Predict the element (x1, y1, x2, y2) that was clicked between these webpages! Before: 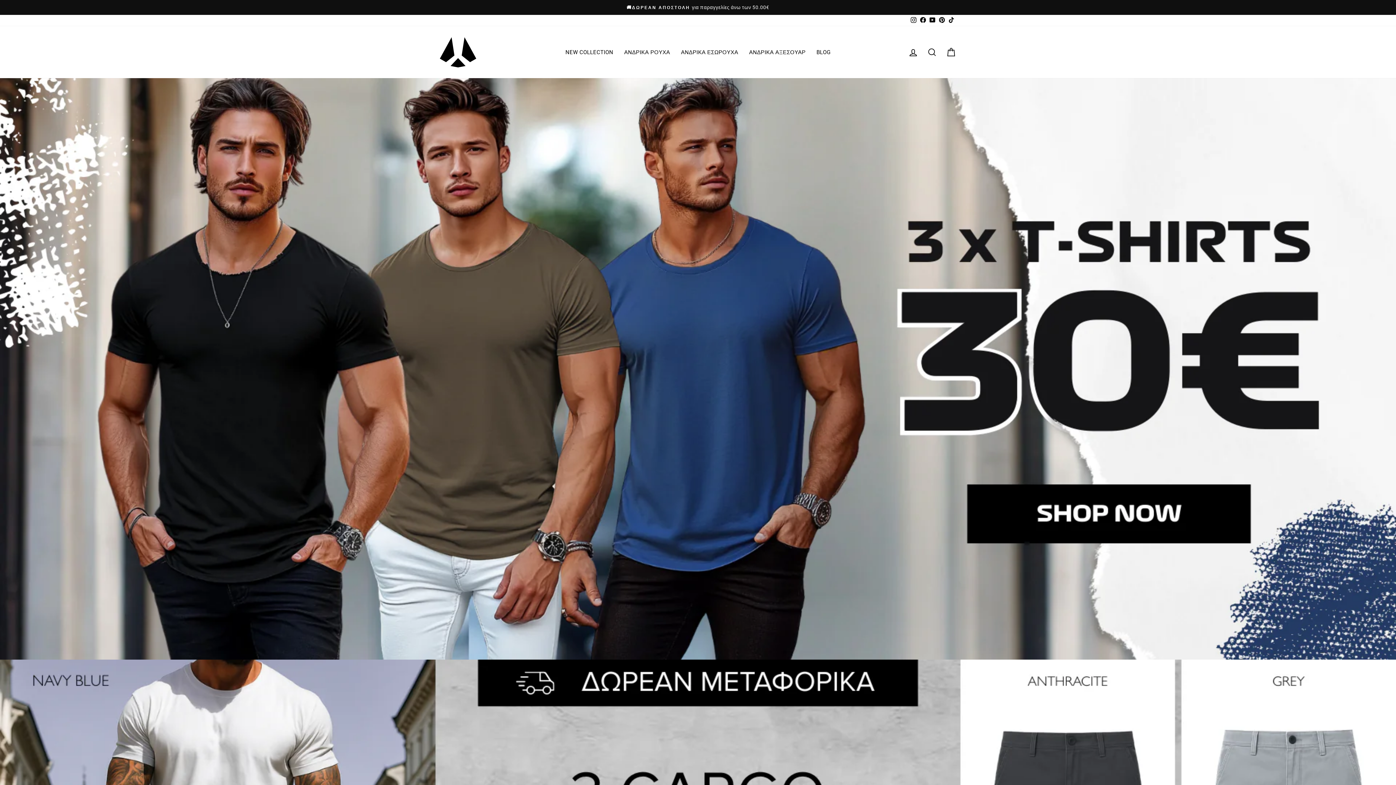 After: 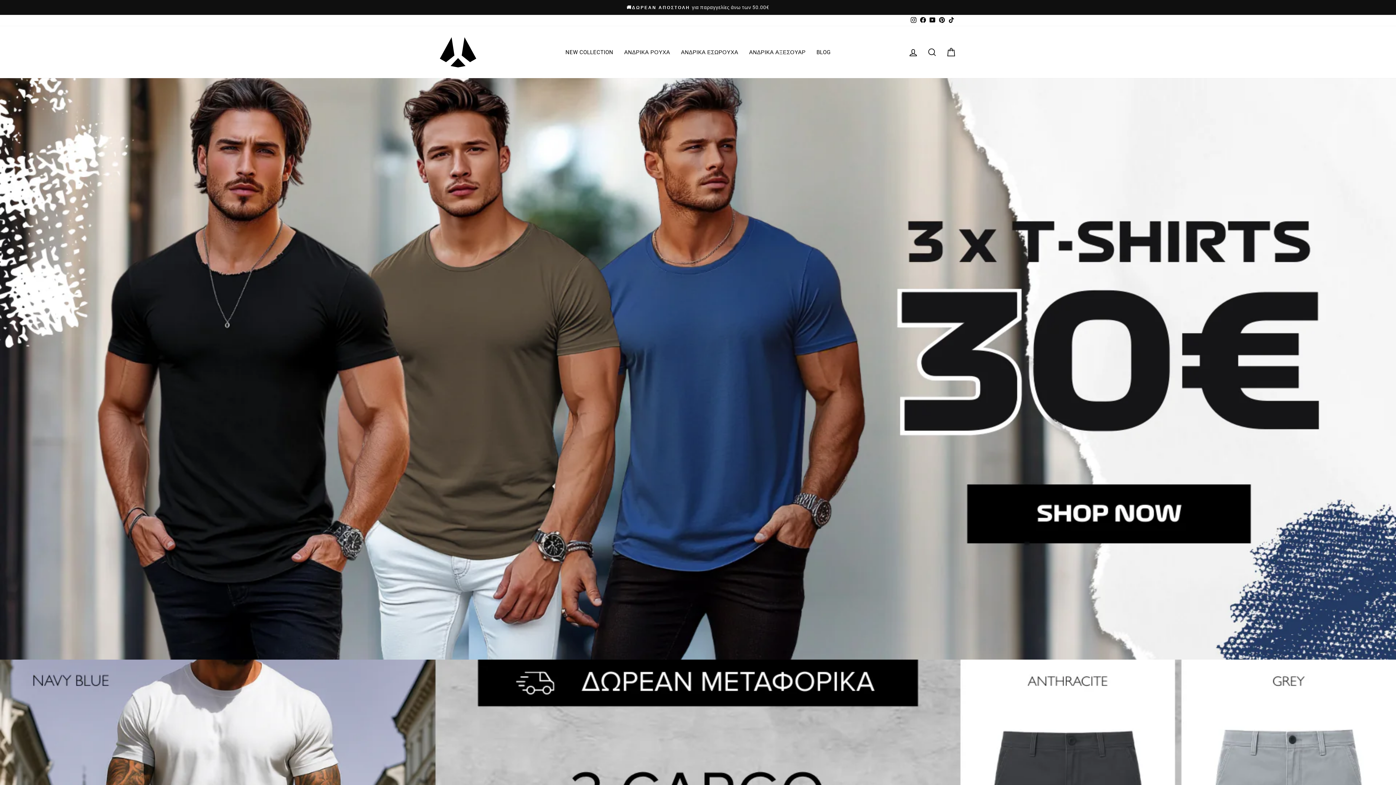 Action: bbox: (946, 14, 956, 26) label: TikTok